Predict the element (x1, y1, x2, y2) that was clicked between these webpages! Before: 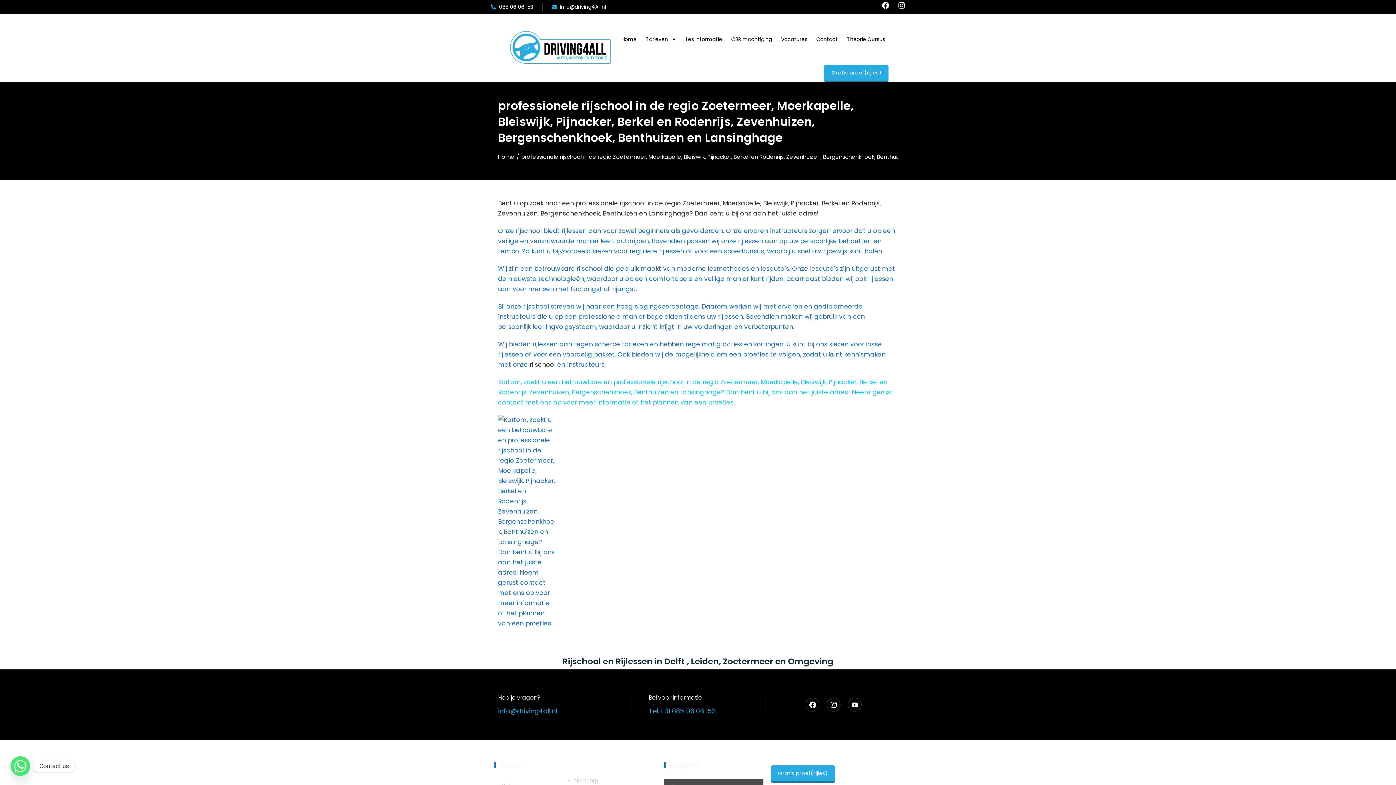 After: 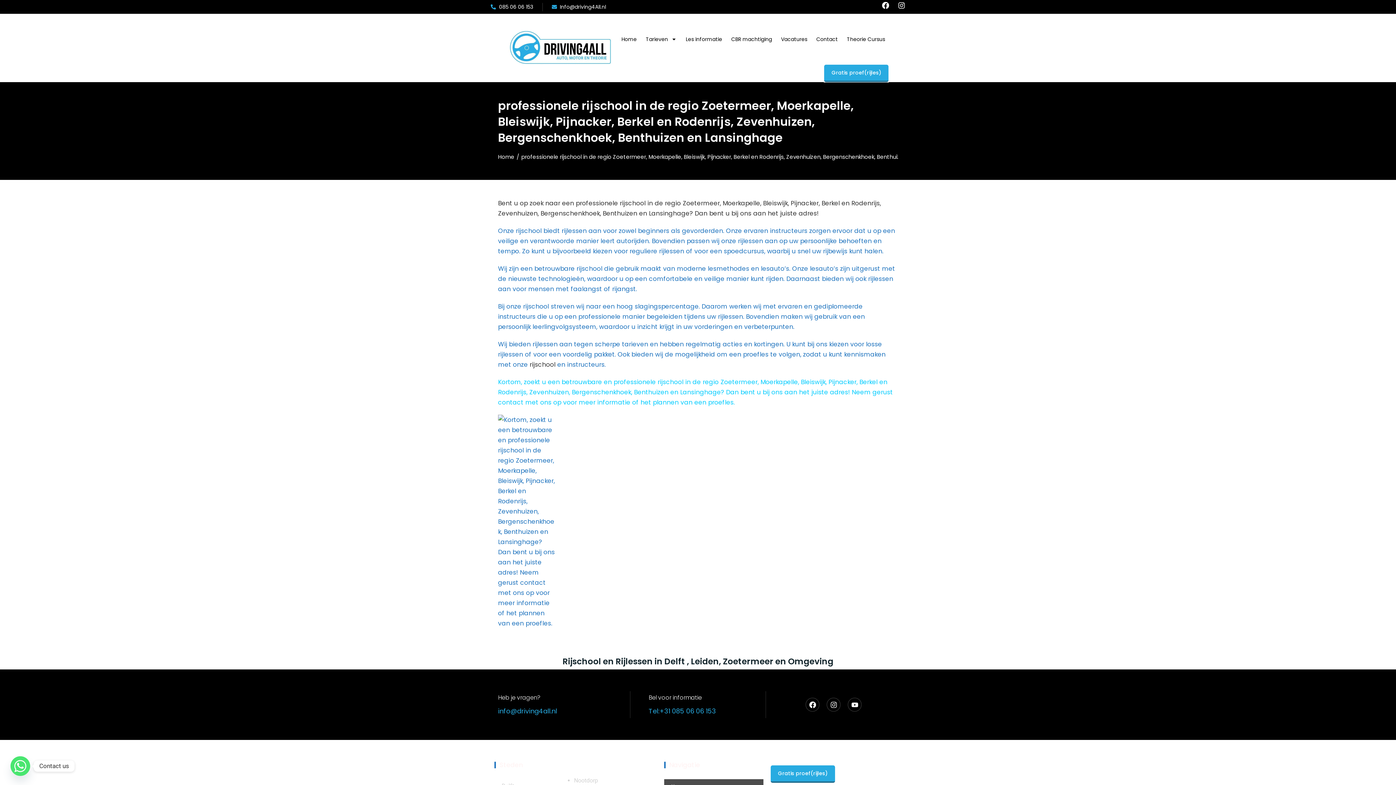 Action: bbox: (824, 64, 888, 82) label: Gratis proef(rijles)